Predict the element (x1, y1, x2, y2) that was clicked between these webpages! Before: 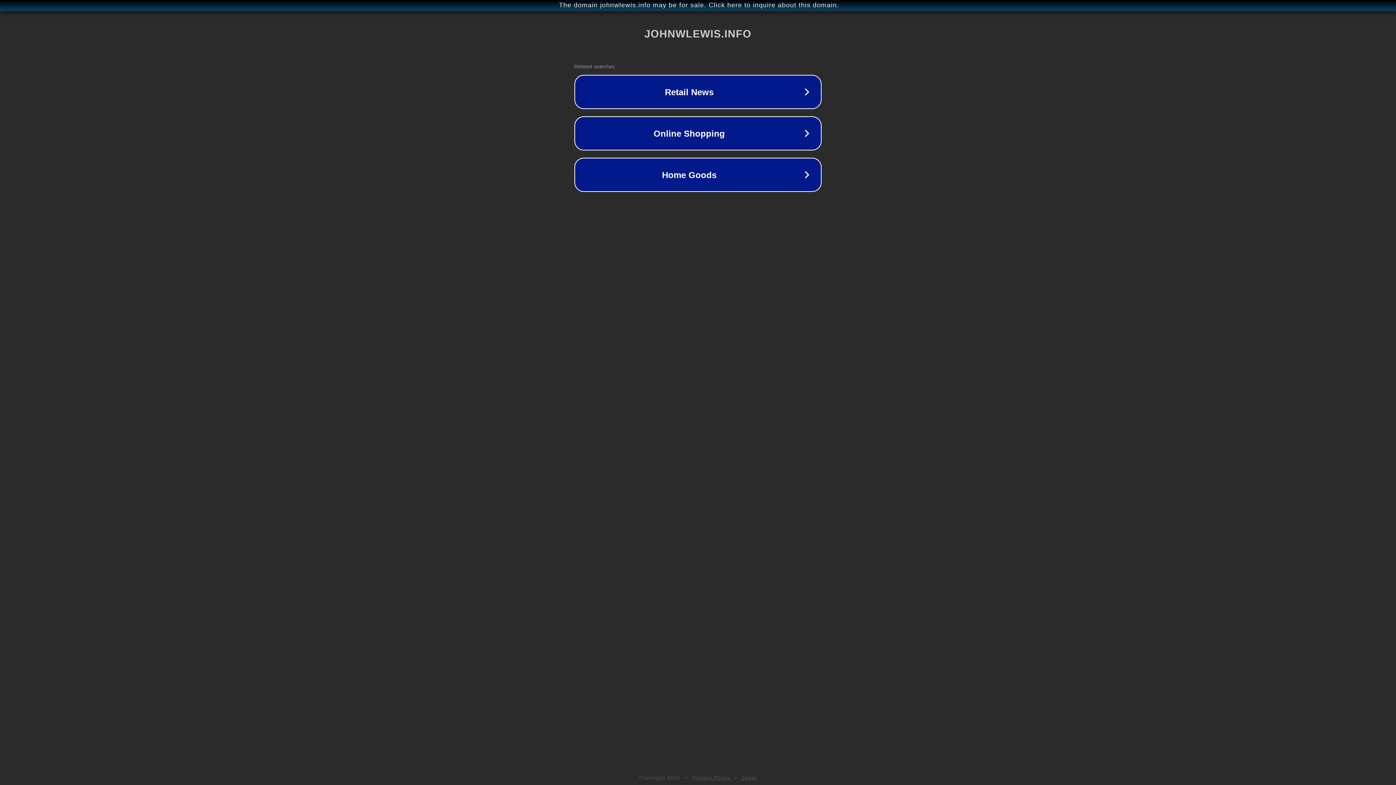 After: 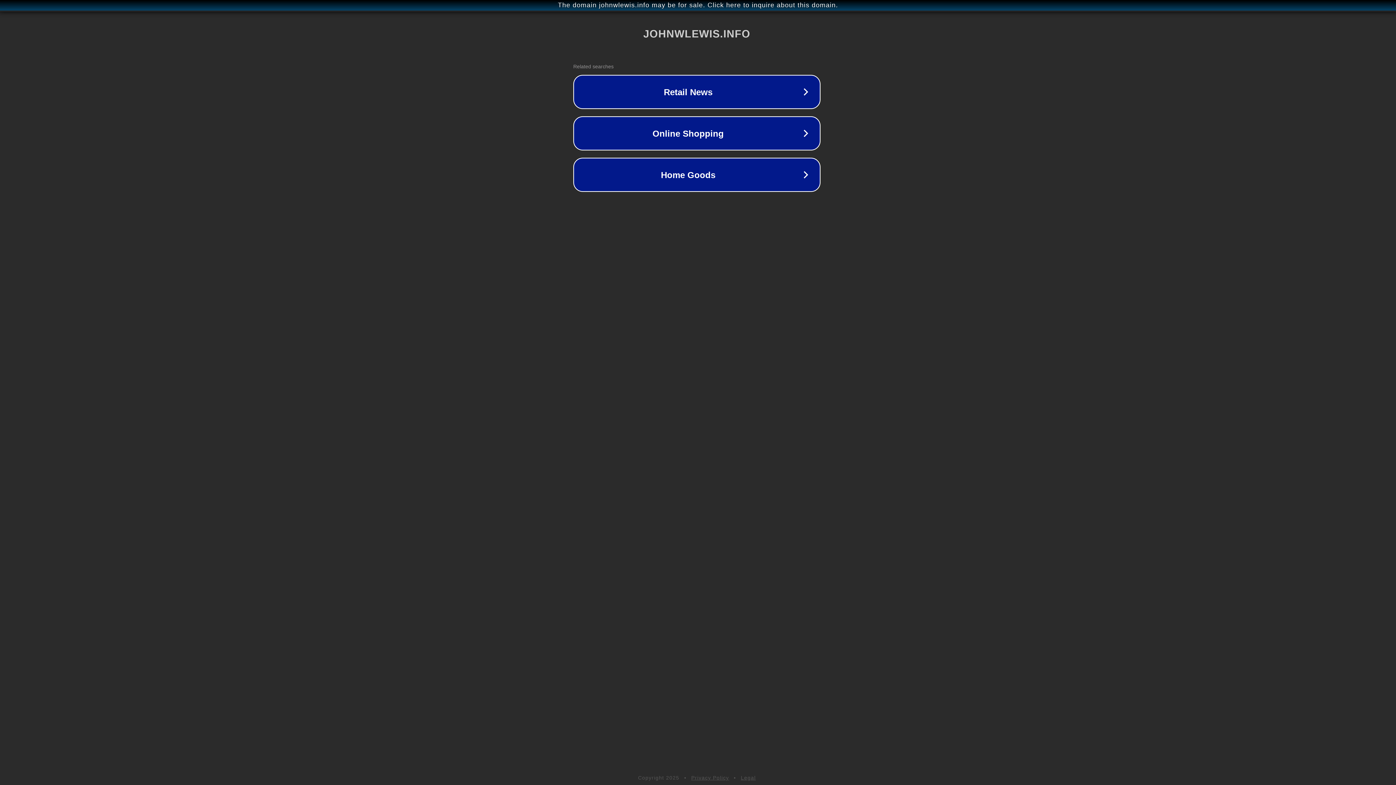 Action: bbox: (1, 1, 1397, 9) label: The domain johnwlewis.info may be for sale. Click here to inquire about this domain.